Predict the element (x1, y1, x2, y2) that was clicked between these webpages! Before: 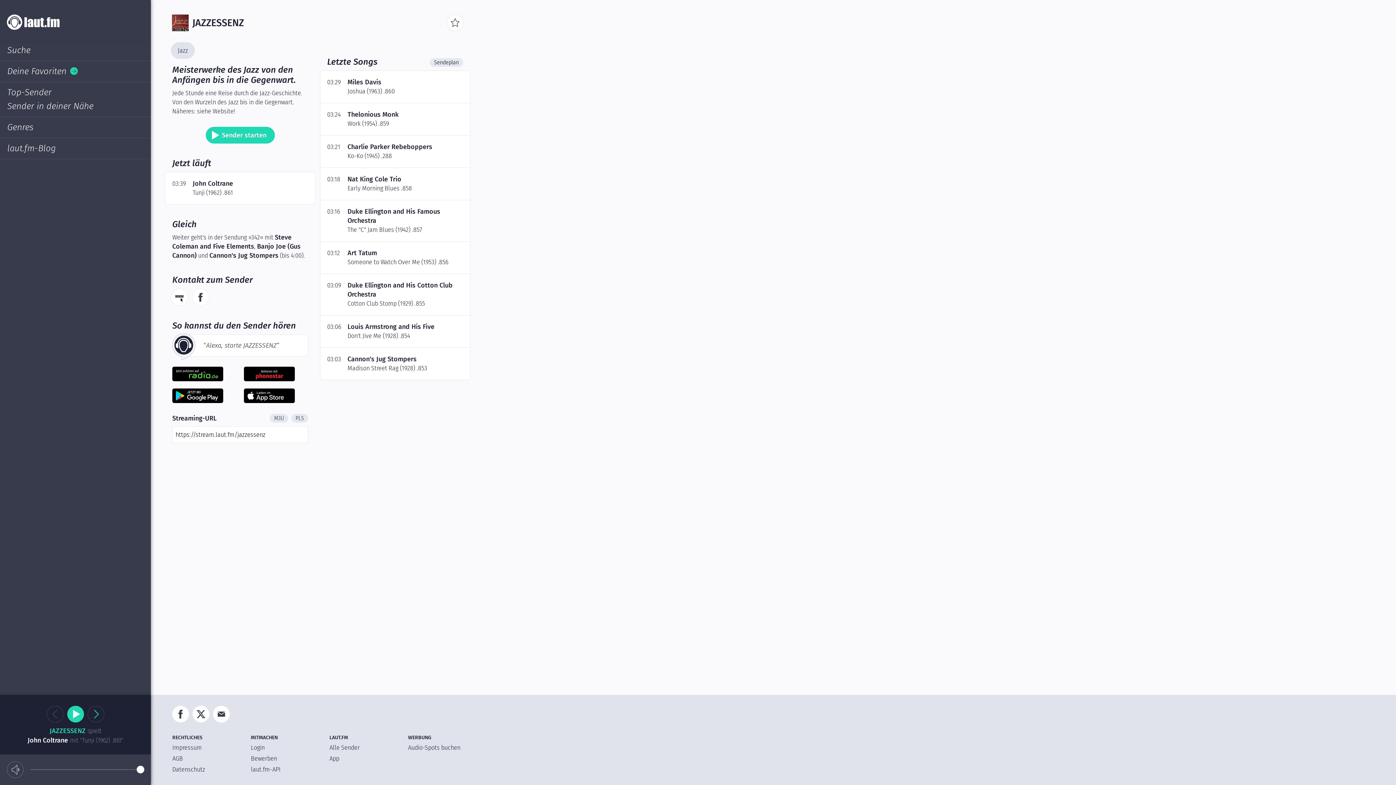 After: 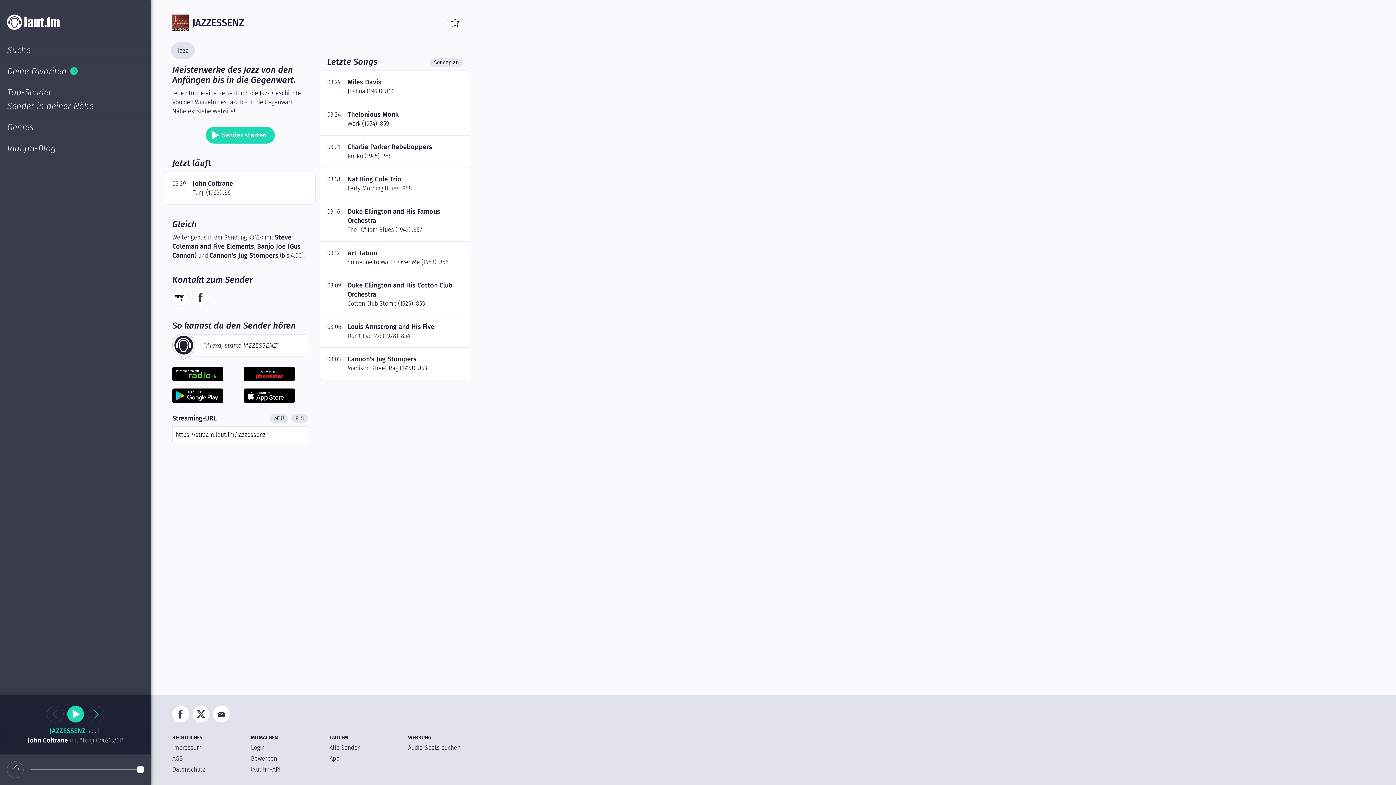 Action: bbox: (7, 143, 143, 153) label: laut.fm-Blog